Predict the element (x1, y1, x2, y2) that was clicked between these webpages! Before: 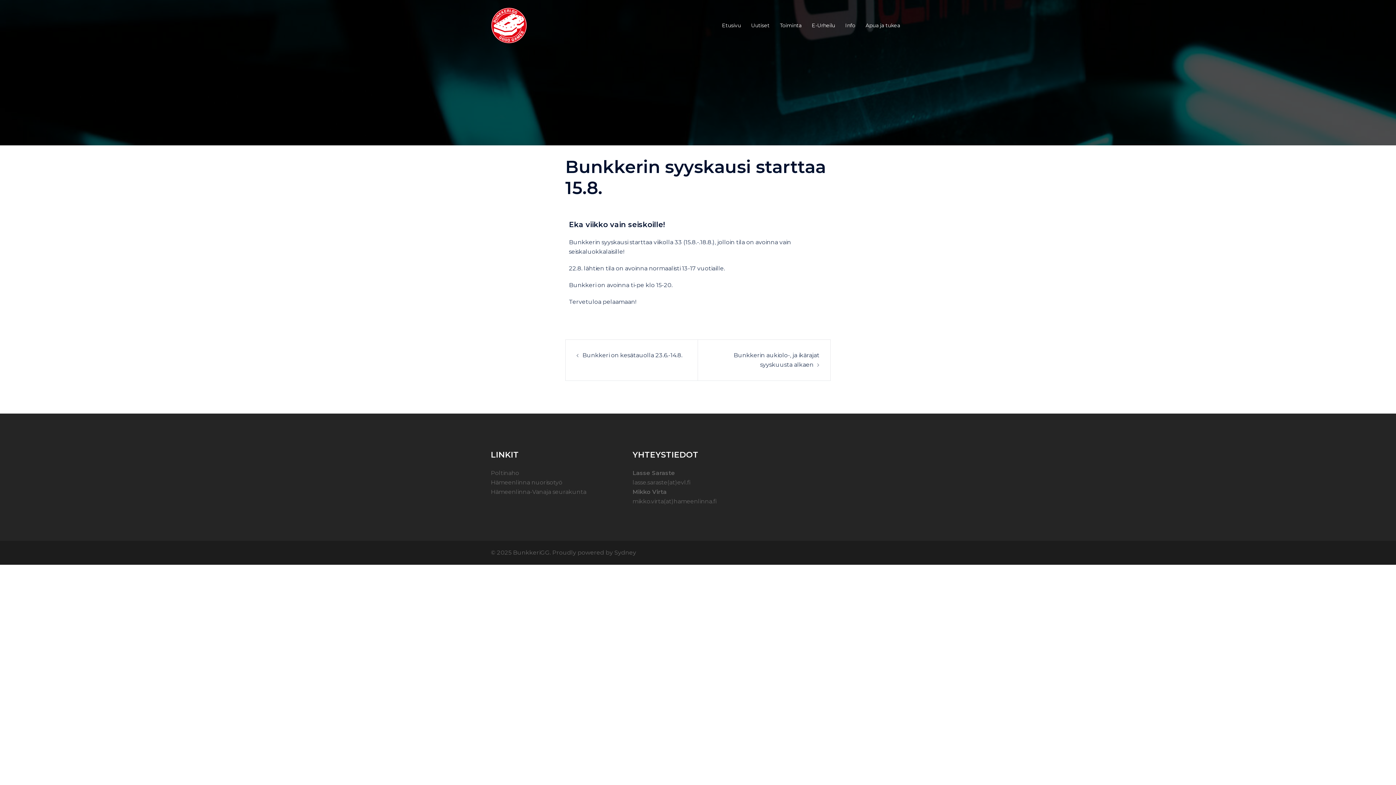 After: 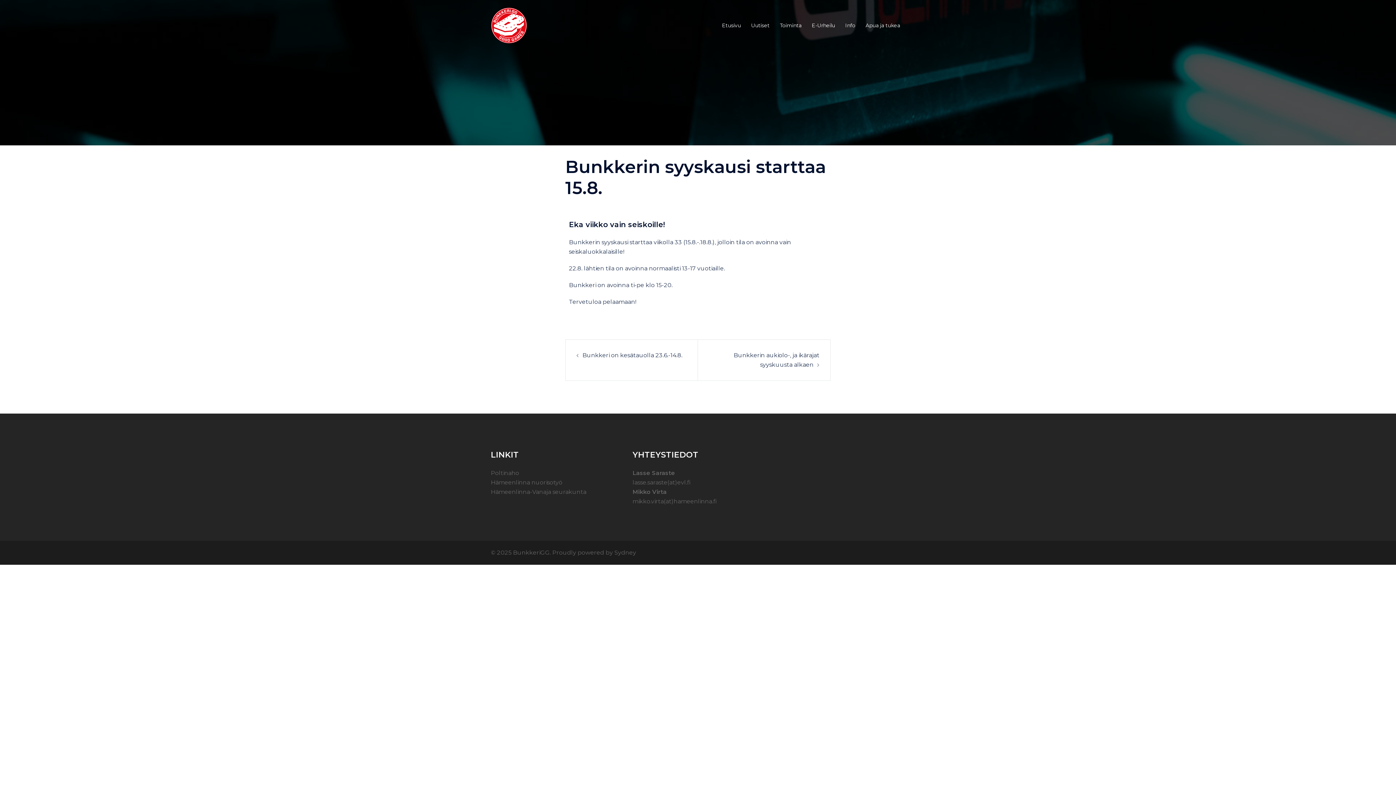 Action: label: Poltinaho bbox: (490, 469, 519, 476)